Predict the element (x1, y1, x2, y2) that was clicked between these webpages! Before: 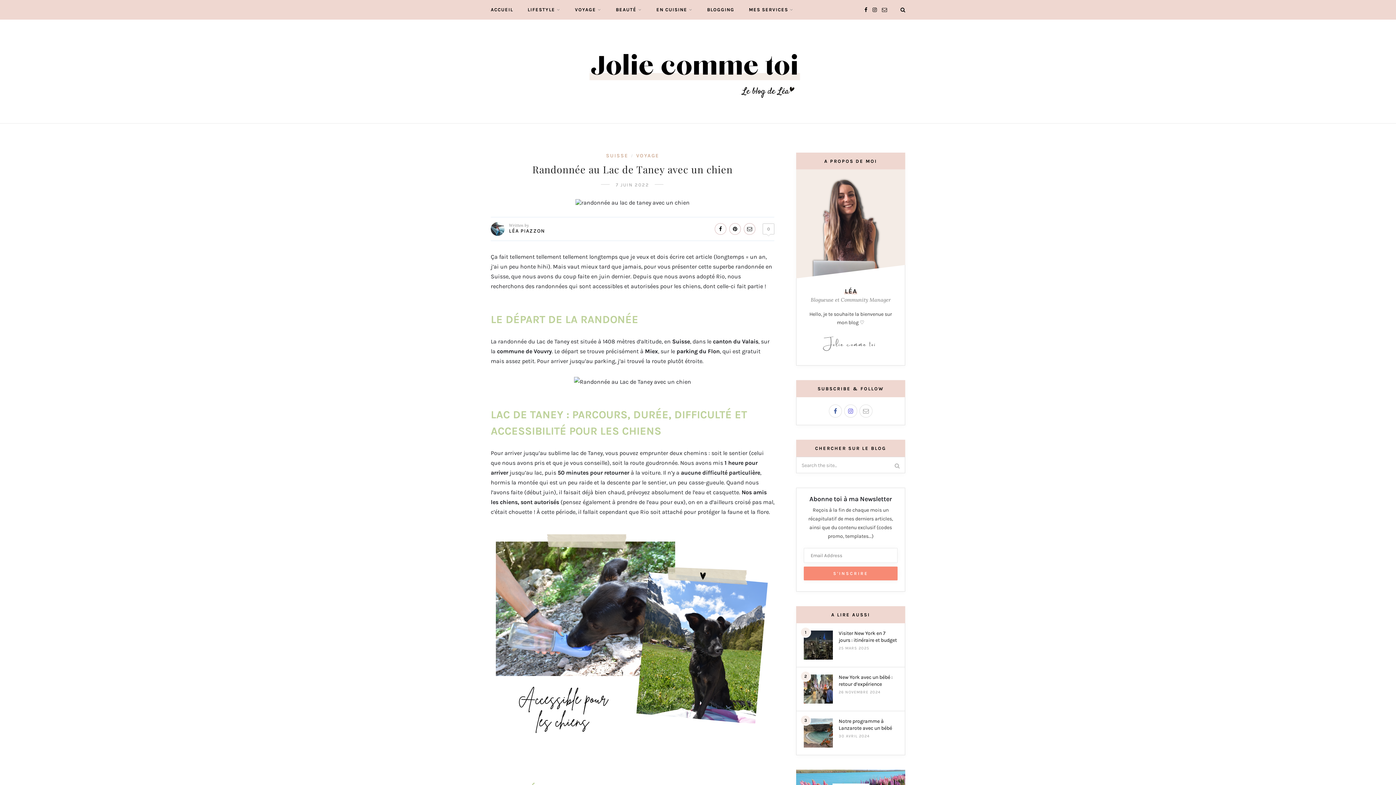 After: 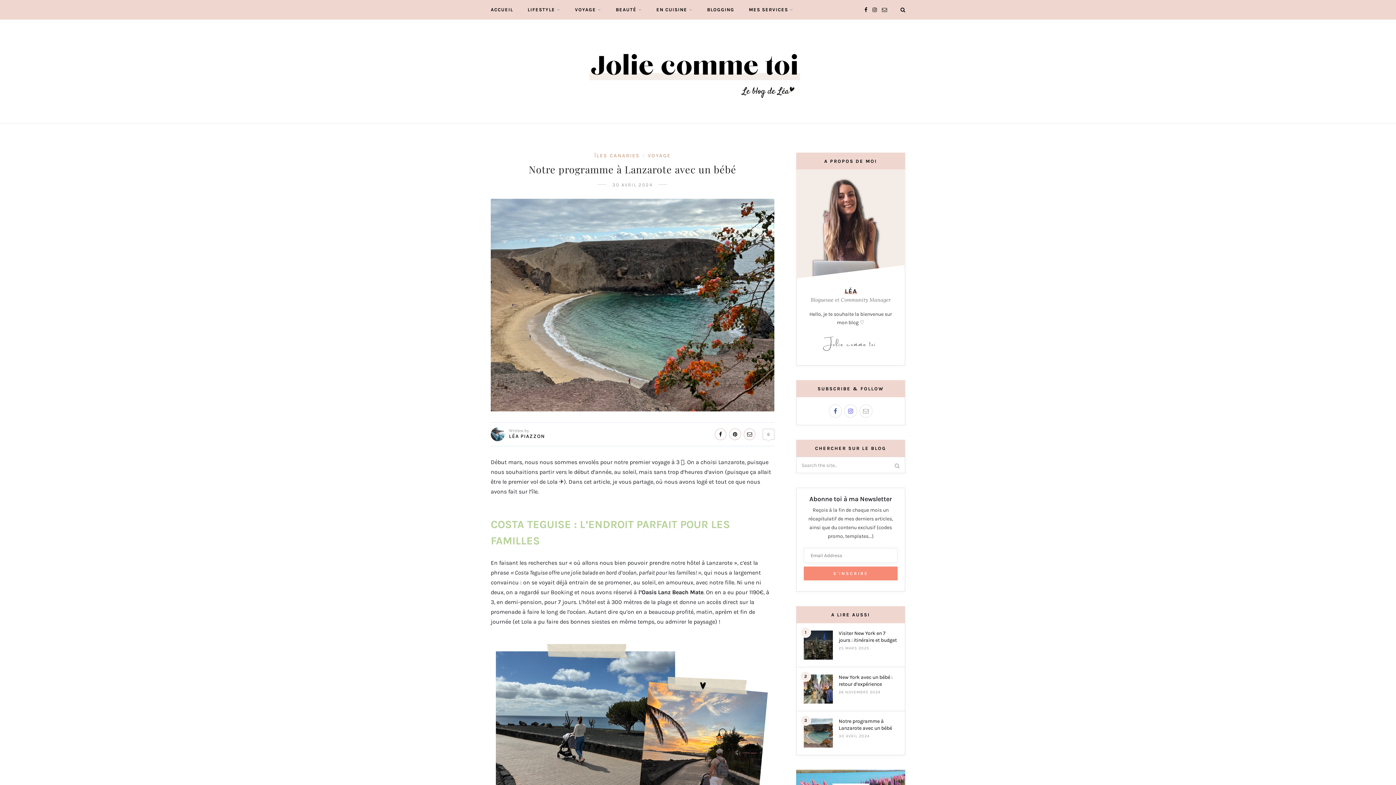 Action: label: Notre programme à Lanzarote avec un bébé bbox: (838, 718, 892, 731)